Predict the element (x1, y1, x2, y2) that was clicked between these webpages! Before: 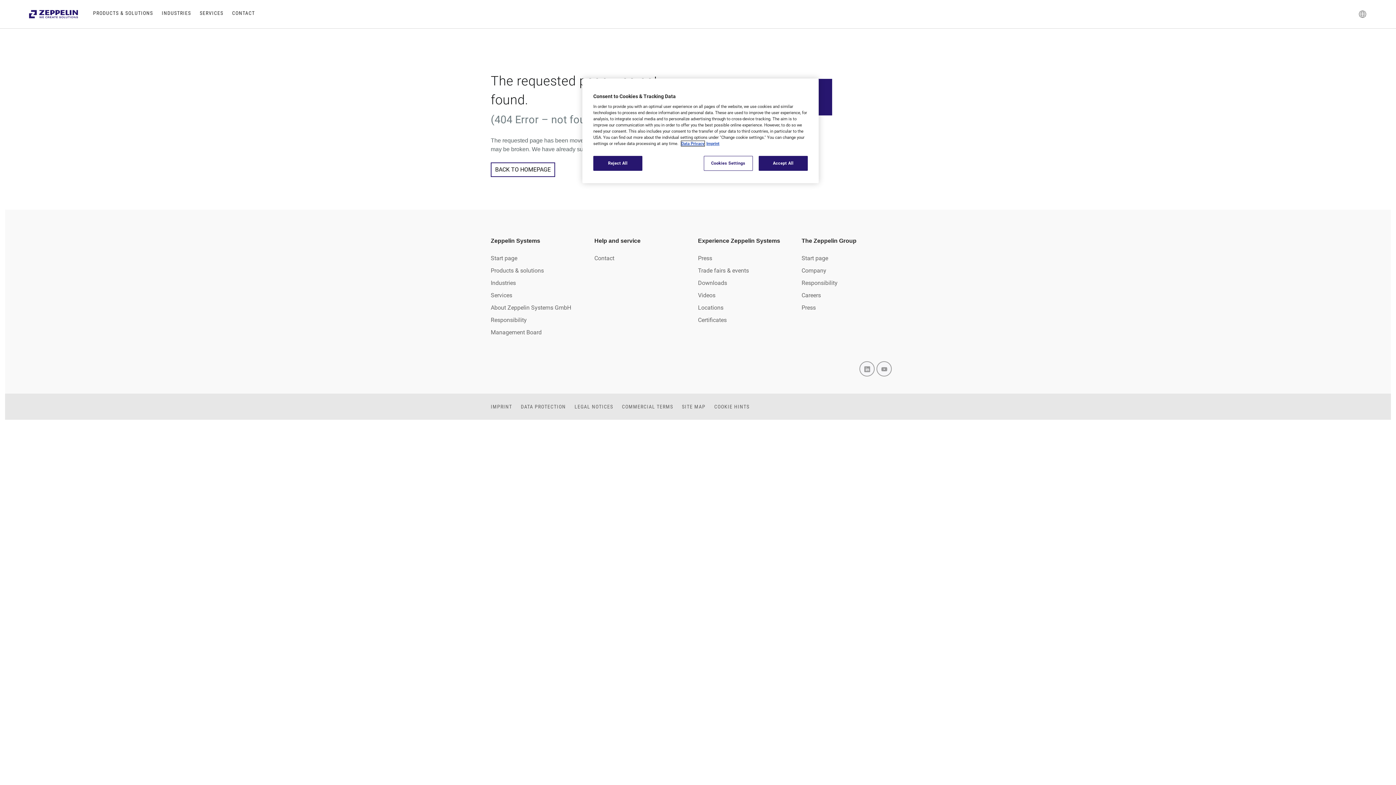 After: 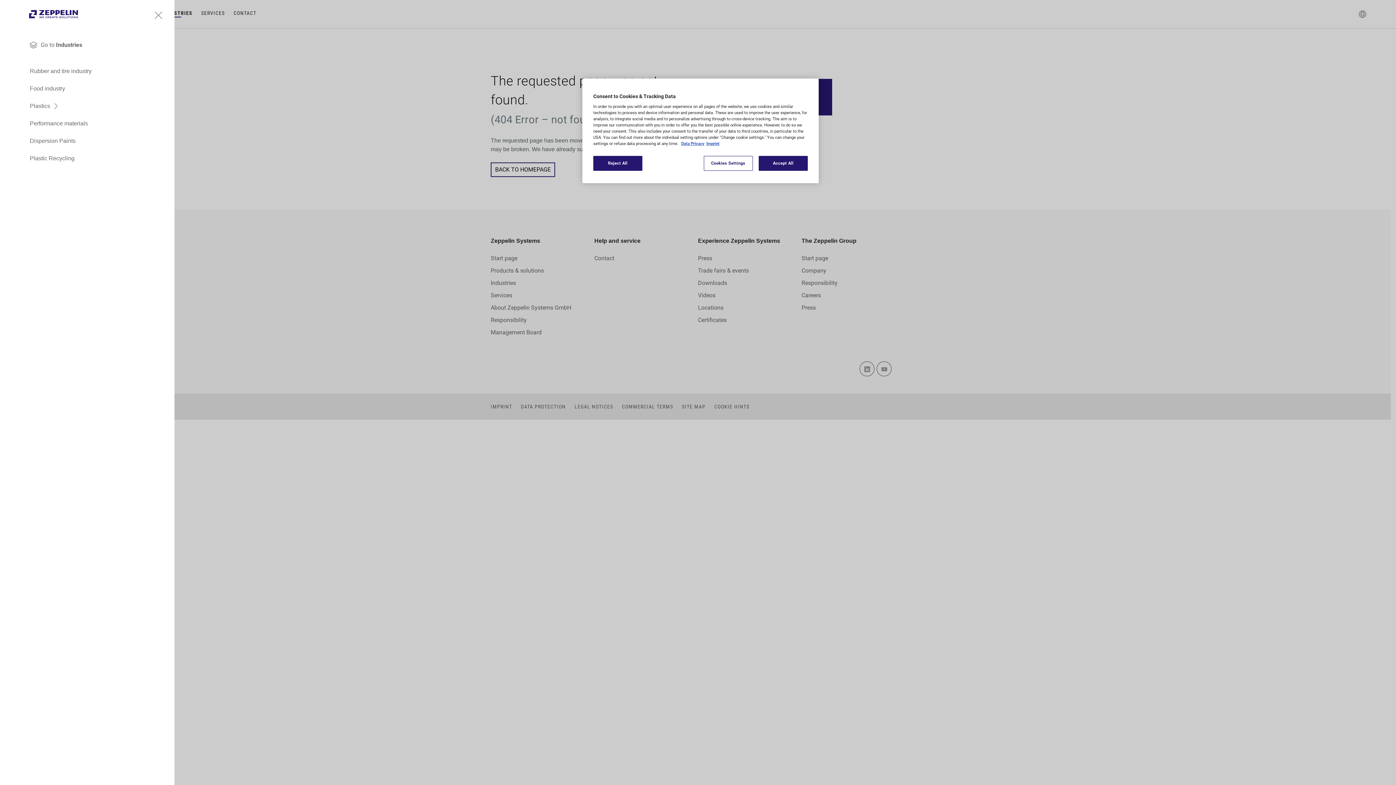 Action: label: INDUSTRIES bbox: (161, 9, 191, 16)